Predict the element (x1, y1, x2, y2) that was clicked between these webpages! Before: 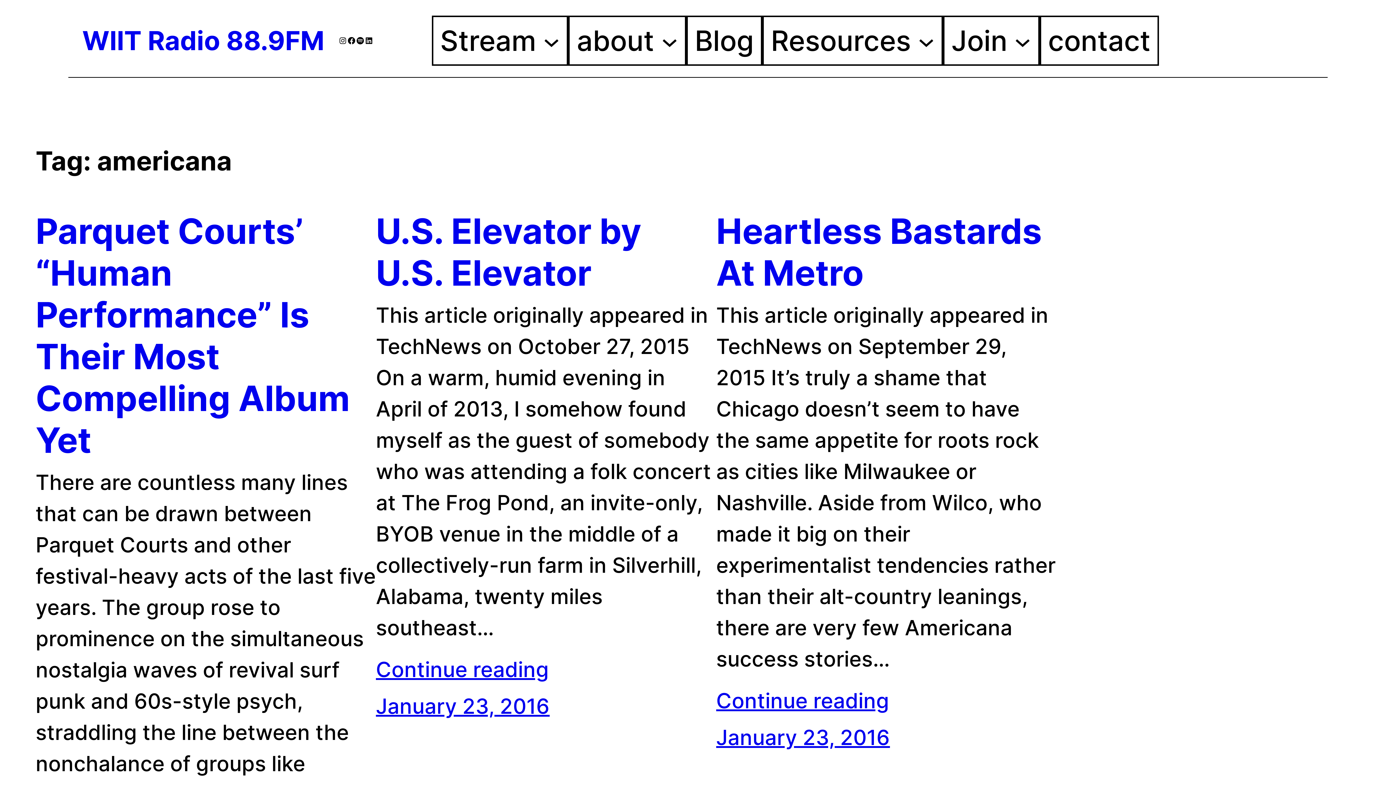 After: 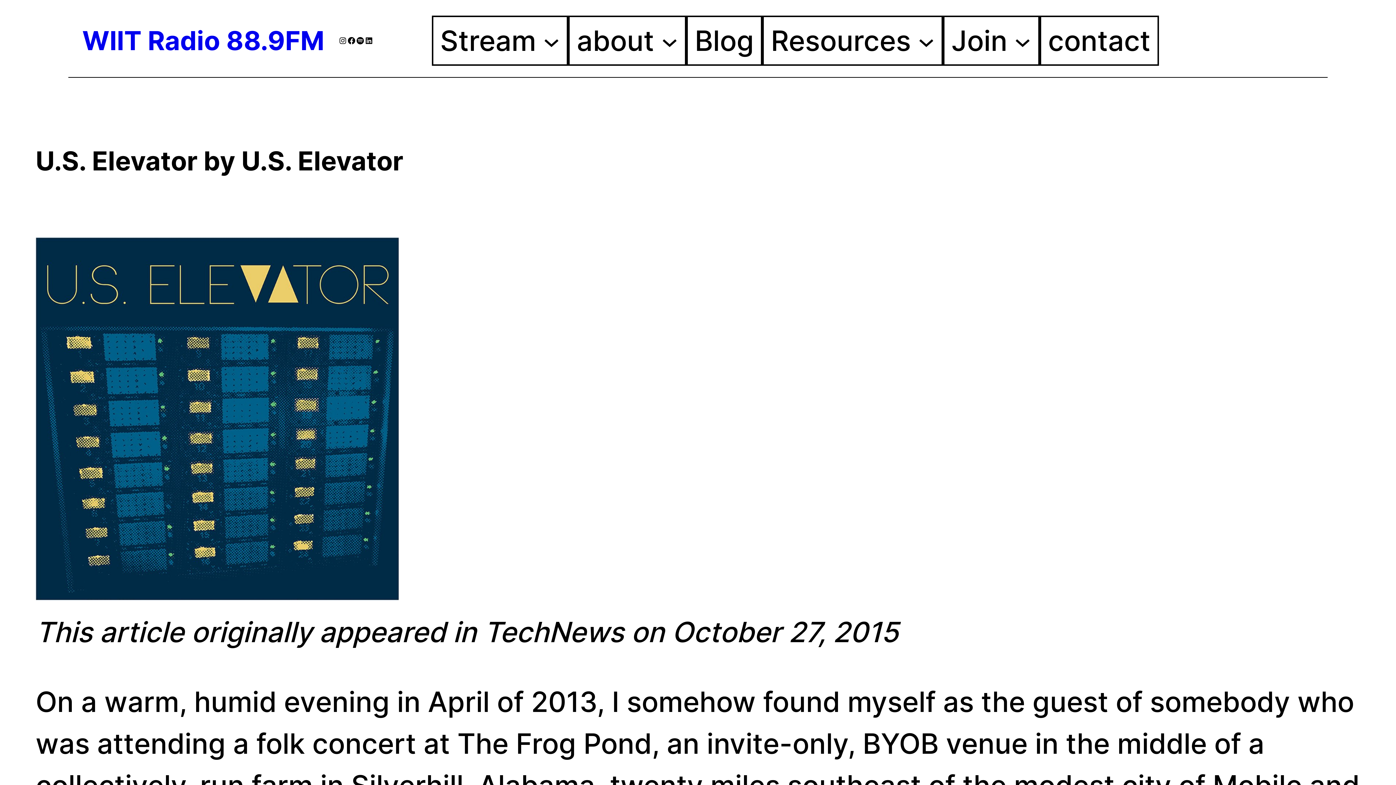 Action: label: Continue reading bbox: (376, 654, 549, 685)